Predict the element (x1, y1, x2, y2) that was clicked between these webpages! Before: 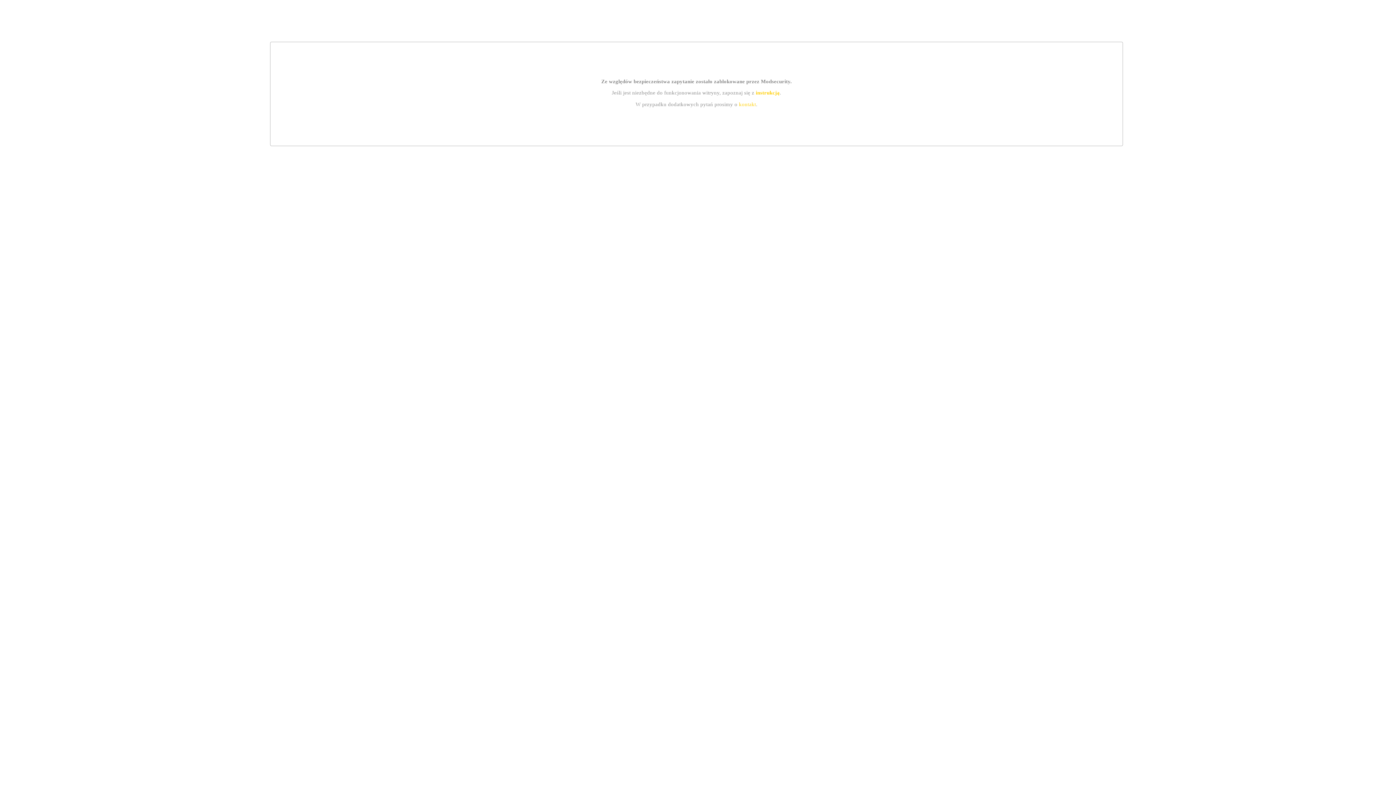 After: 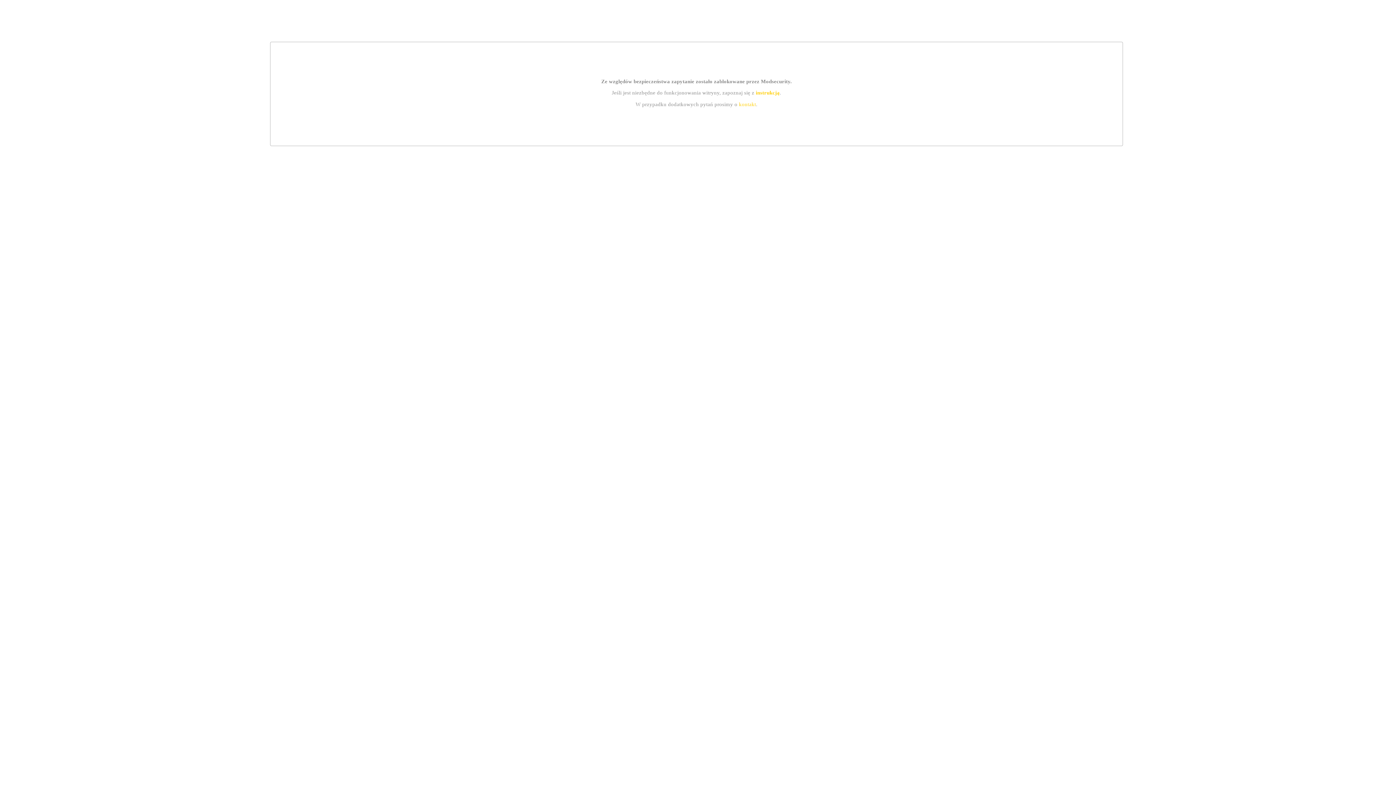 Action: label: instrukcją bbox: (755, 89, 779, 95)